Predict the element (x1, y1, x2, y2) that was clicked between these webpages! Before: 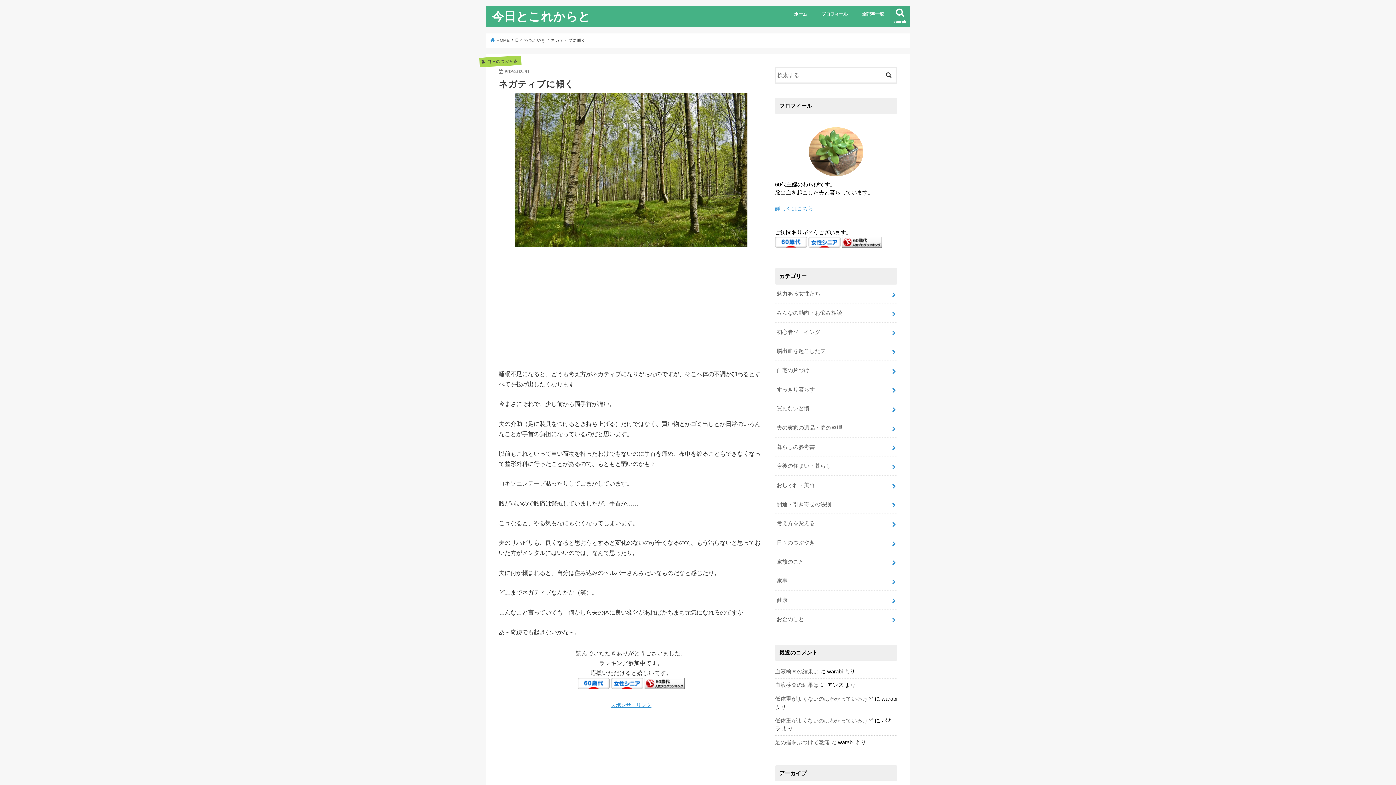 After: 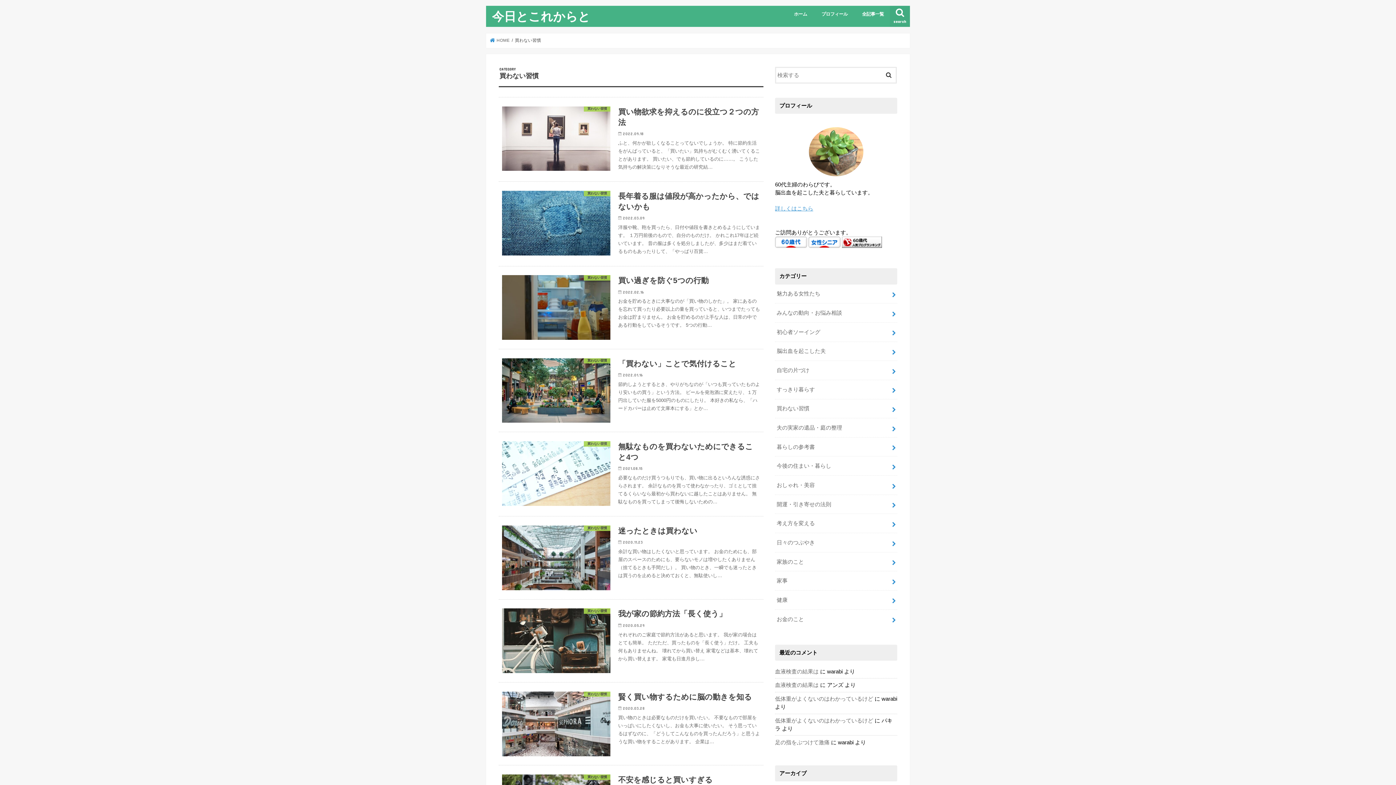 Action: bbox: (775, 399, 897, 418) label: 買わない習慣